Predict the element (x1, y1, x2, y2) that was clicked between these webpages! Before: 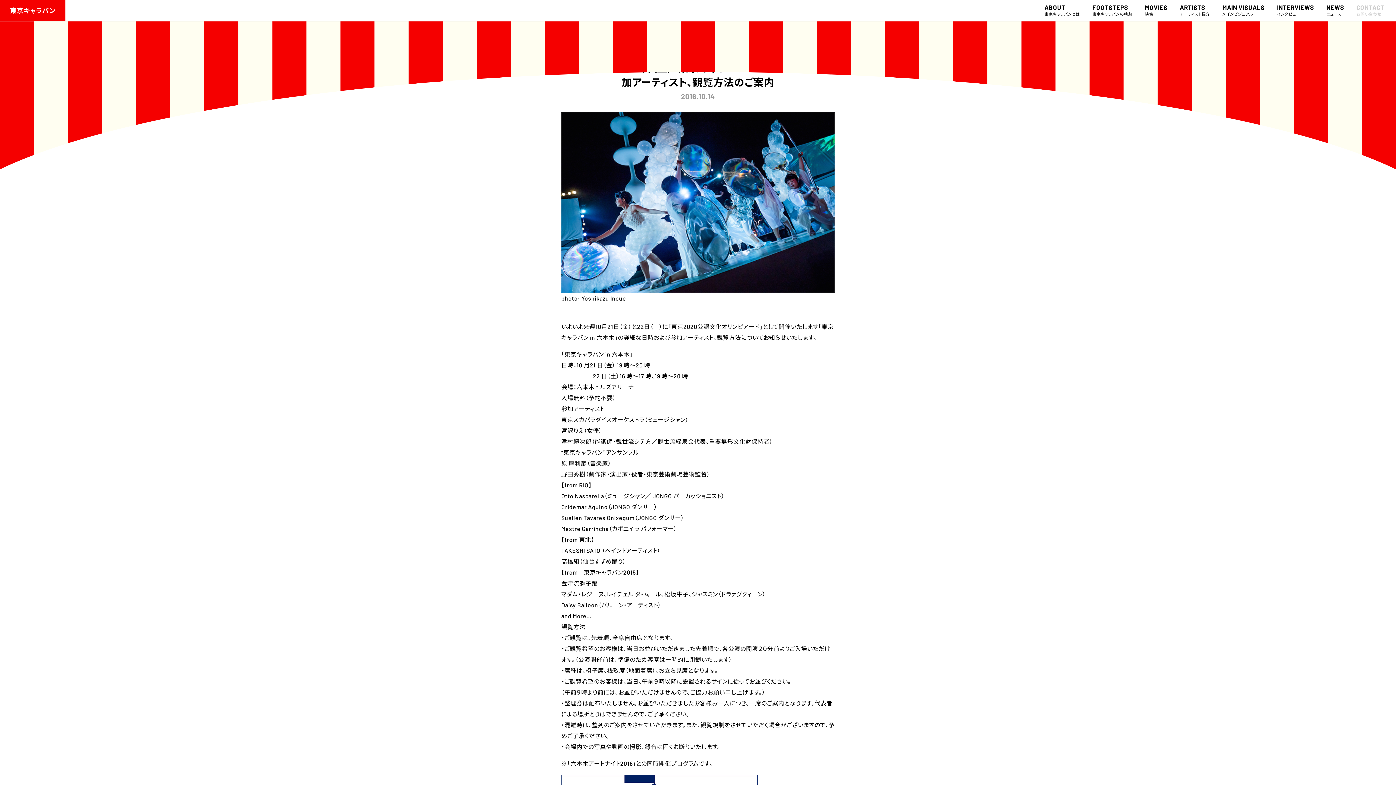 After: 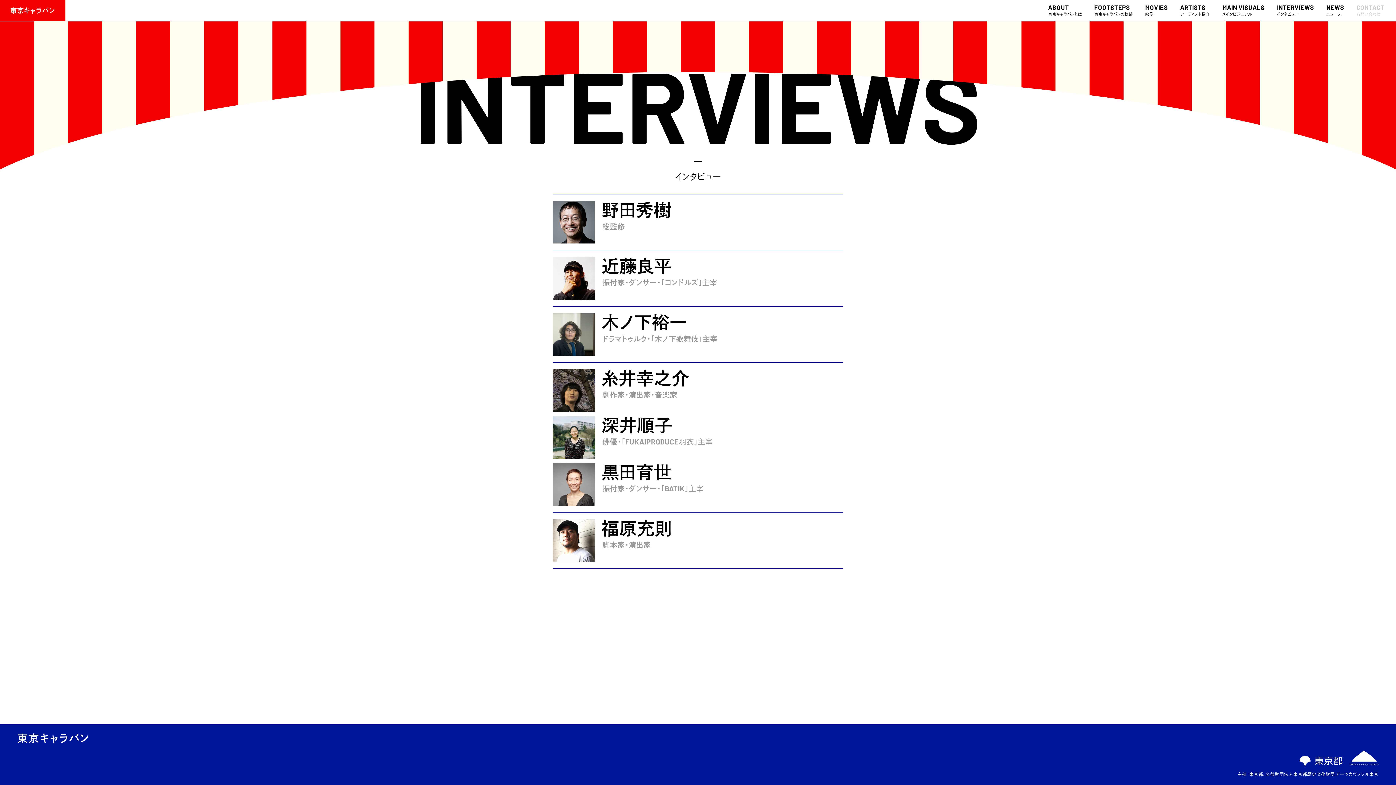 Action: bbox: (1276, 0, 1326, 21) label: INTERVIEWS

インタビュー